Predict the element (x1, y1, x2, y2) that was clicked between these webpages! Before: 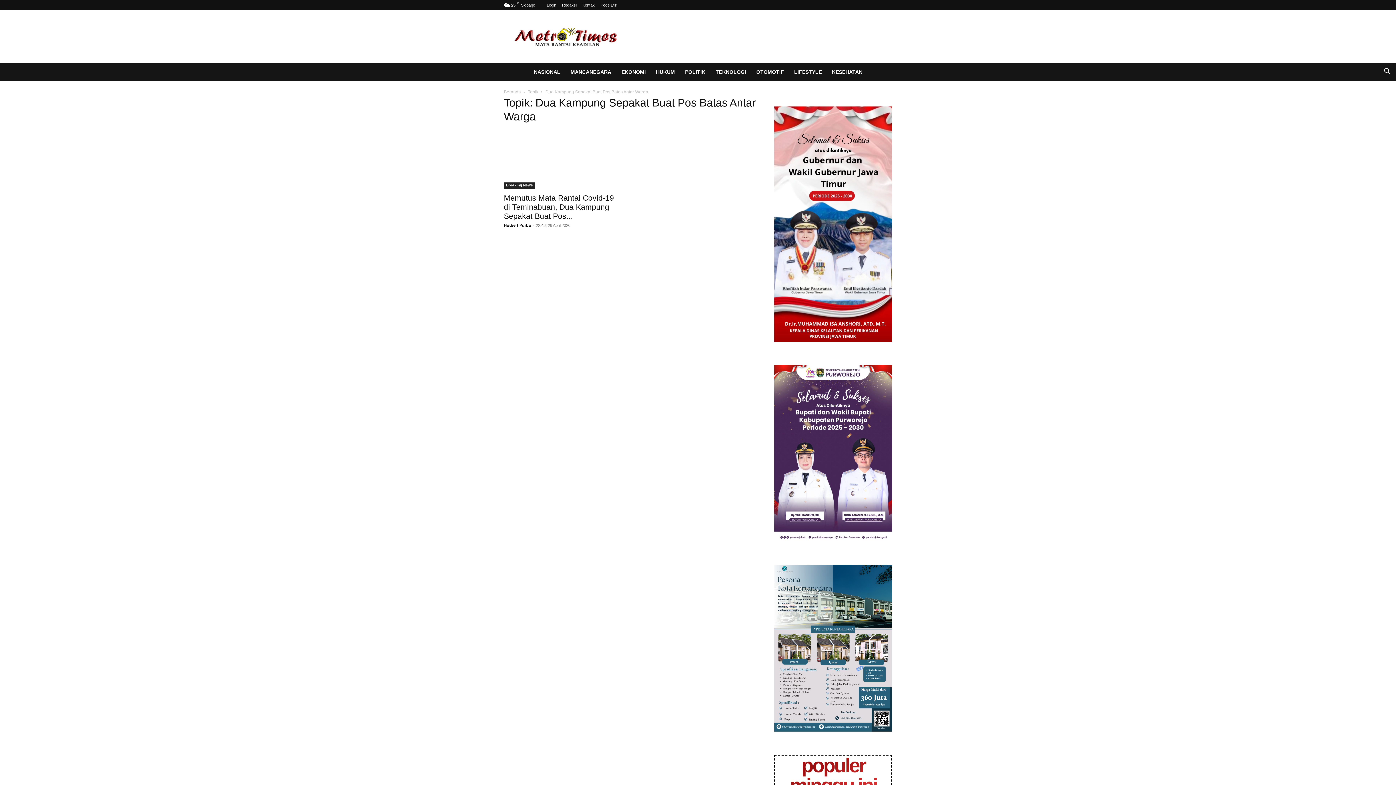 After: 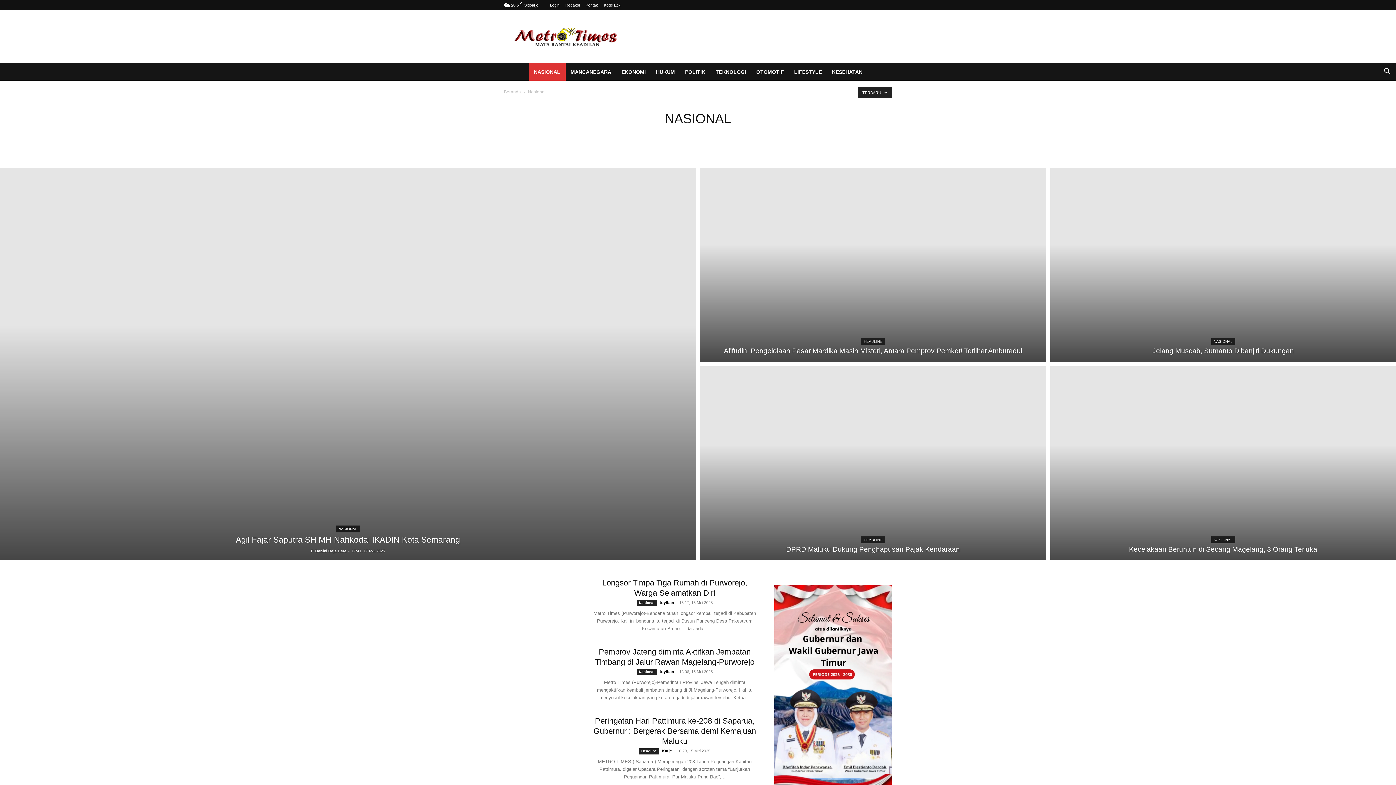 Action: bbox: (528, 63, 565, 80) label: NASIONAL